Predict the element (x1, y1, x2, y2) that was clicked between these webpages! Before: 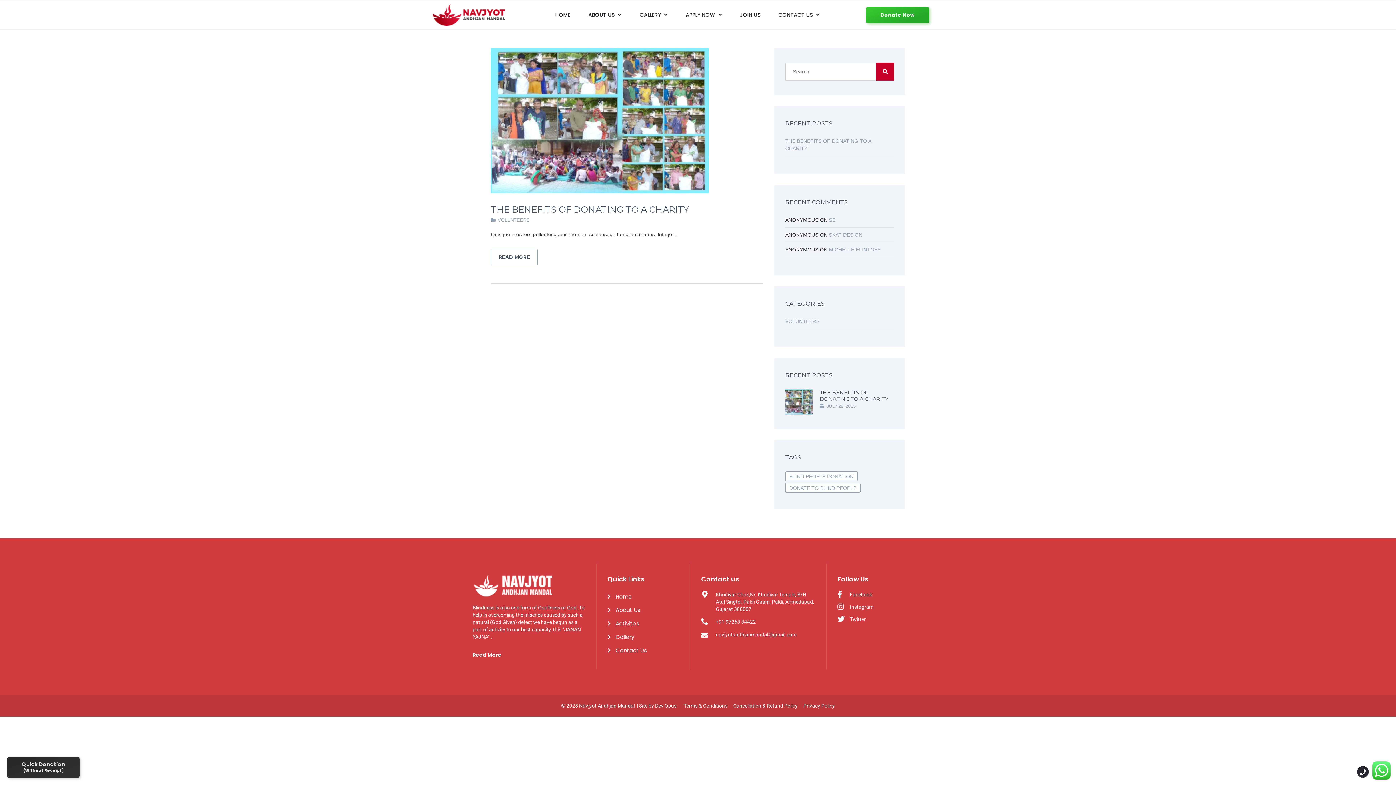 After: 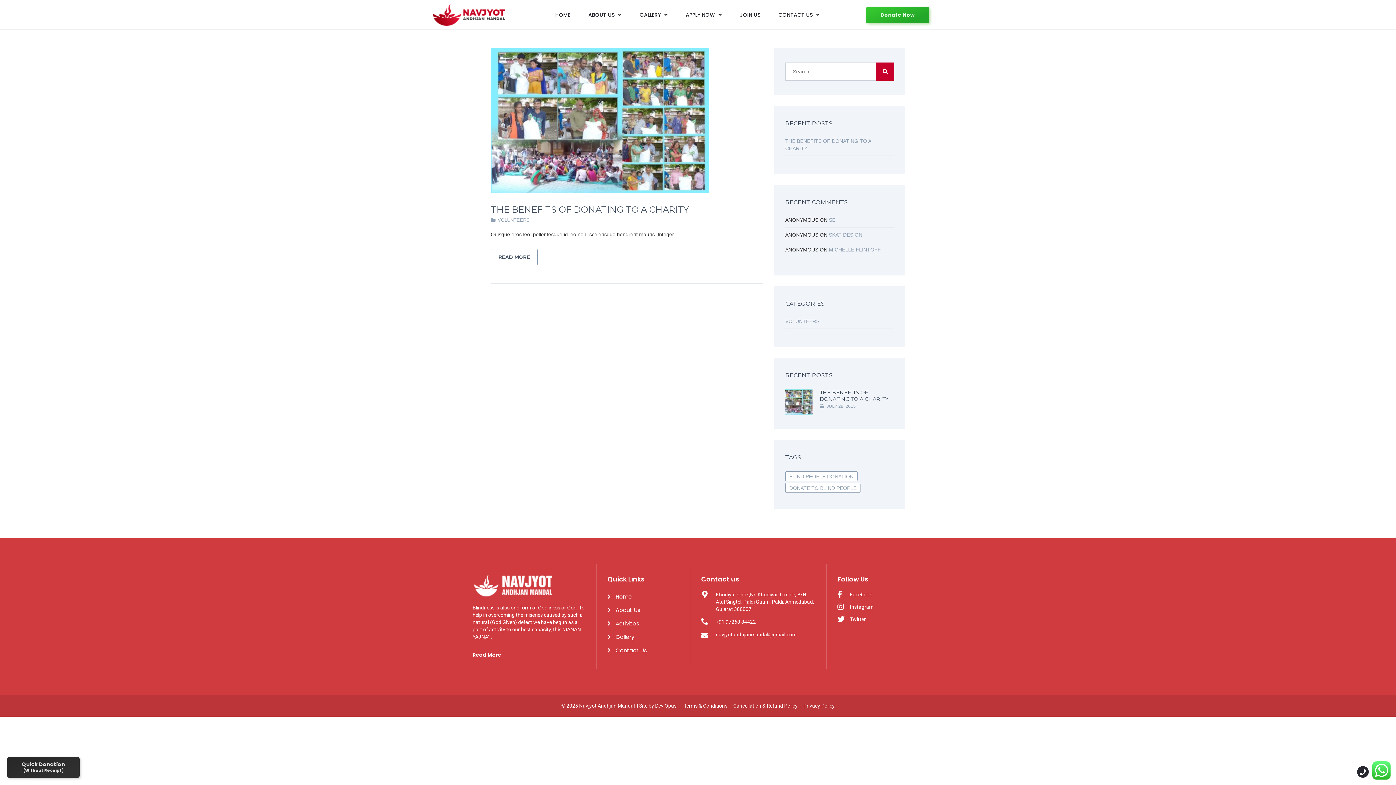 Action: bbox: (716, 619, 756, 625) label: +91 97268 84422